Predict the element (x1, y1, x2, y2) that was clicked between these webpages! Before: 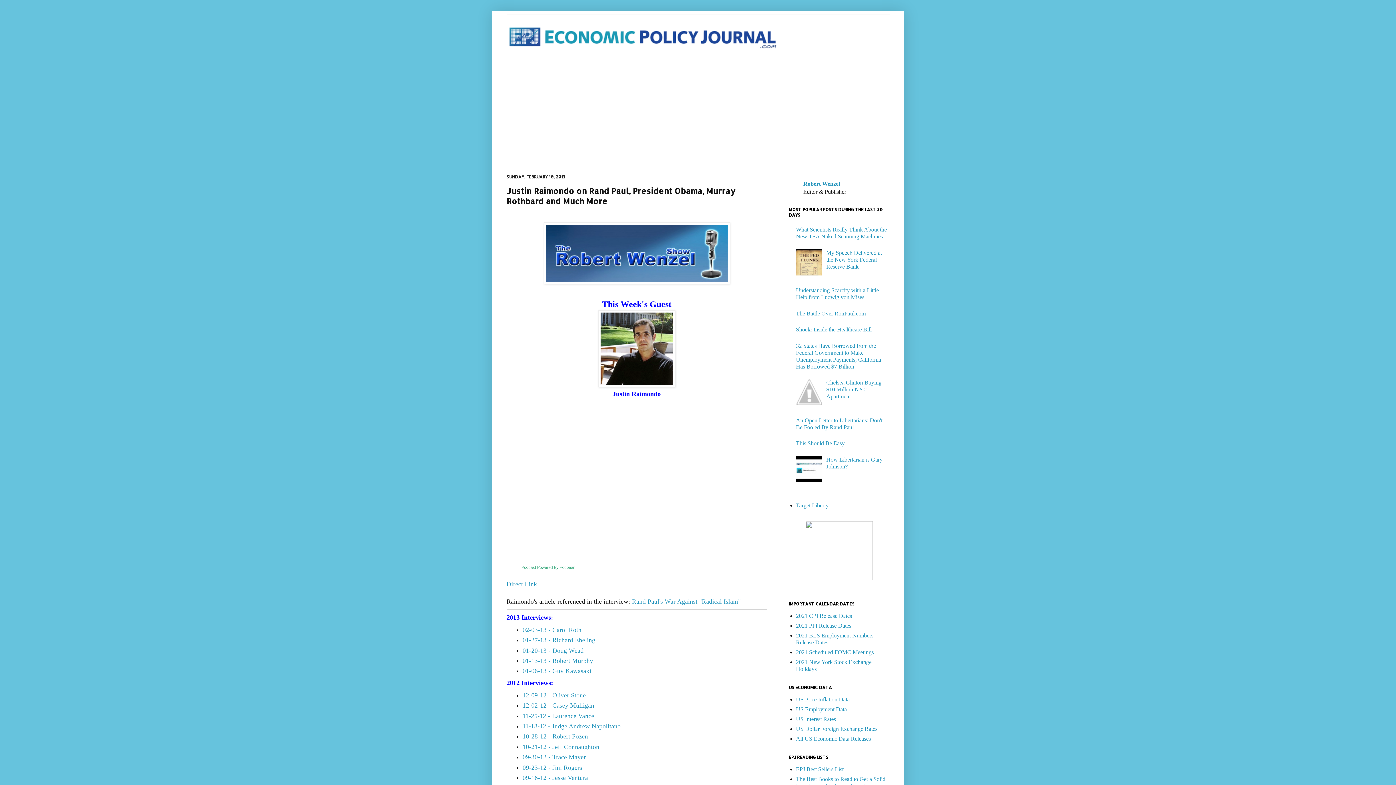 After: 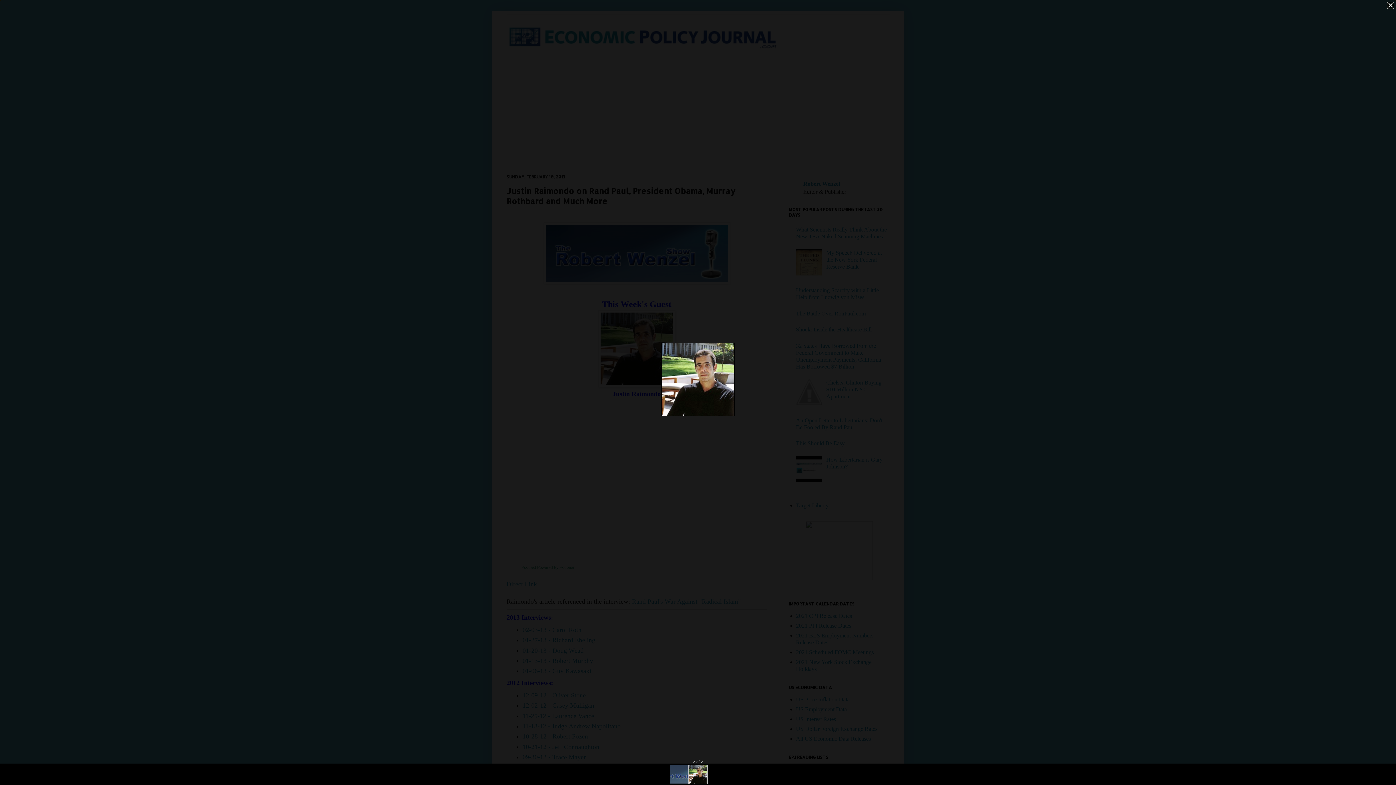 Action: bbox: (598, 381, 675, 389)